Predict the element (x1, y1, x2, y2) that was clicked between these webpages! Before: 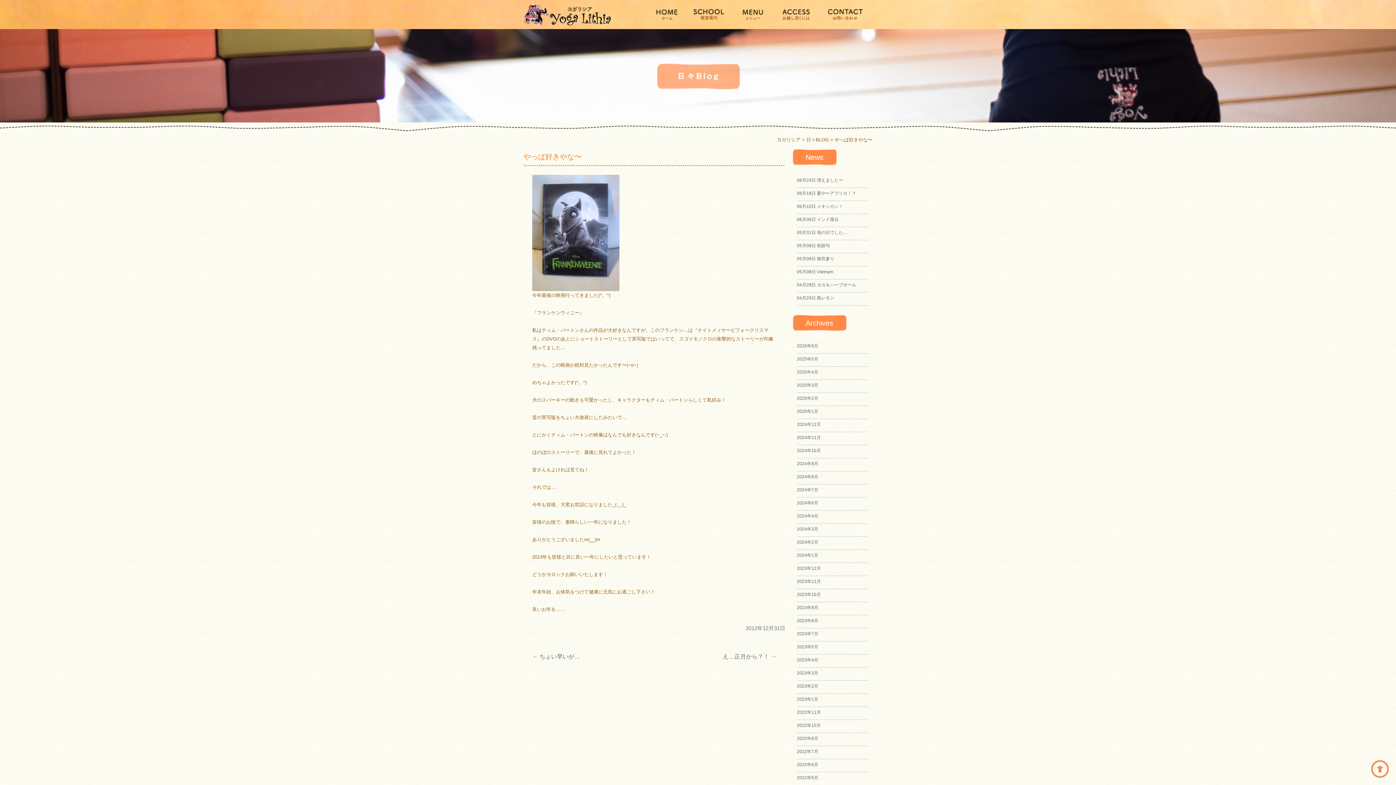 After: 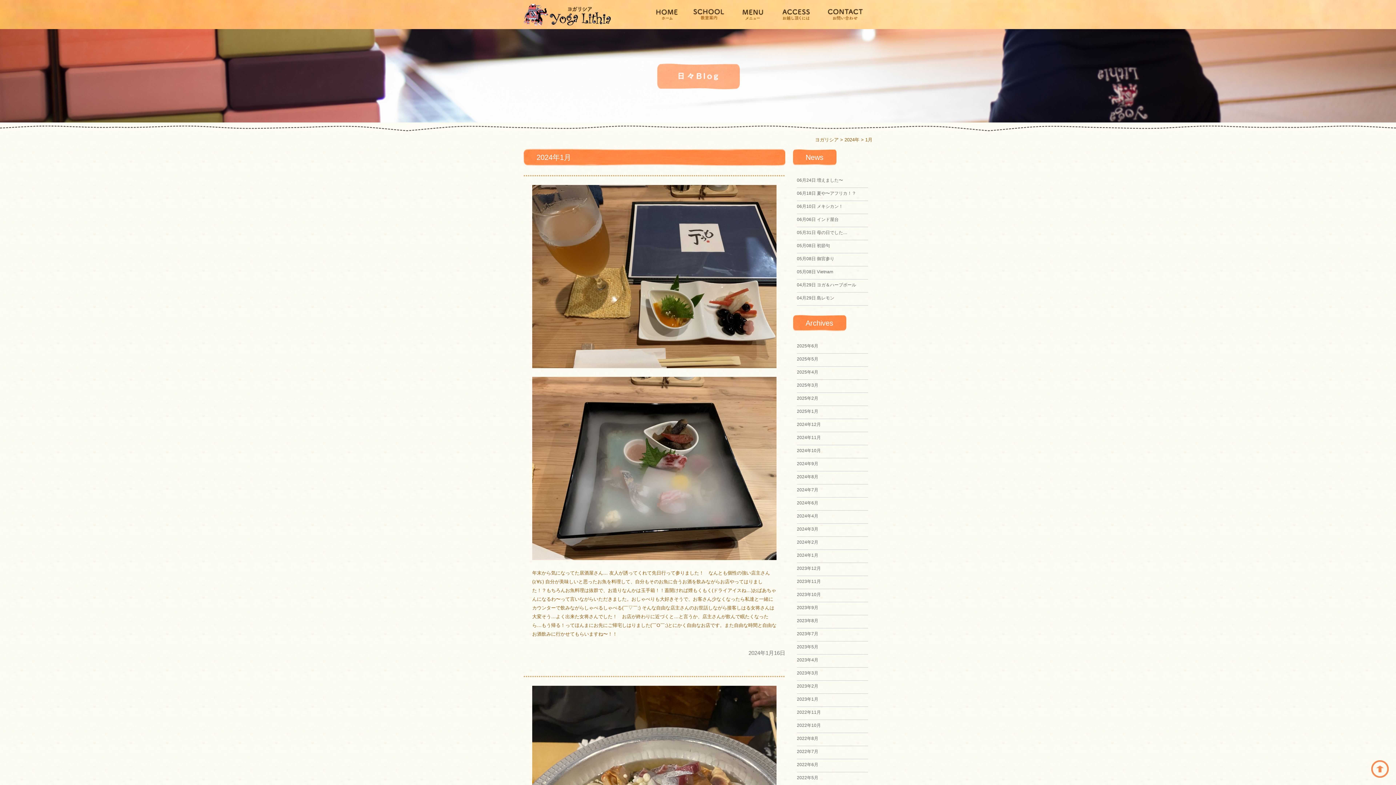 Action: label: 2024年1月 bbox: (797, 553, 818, 558)